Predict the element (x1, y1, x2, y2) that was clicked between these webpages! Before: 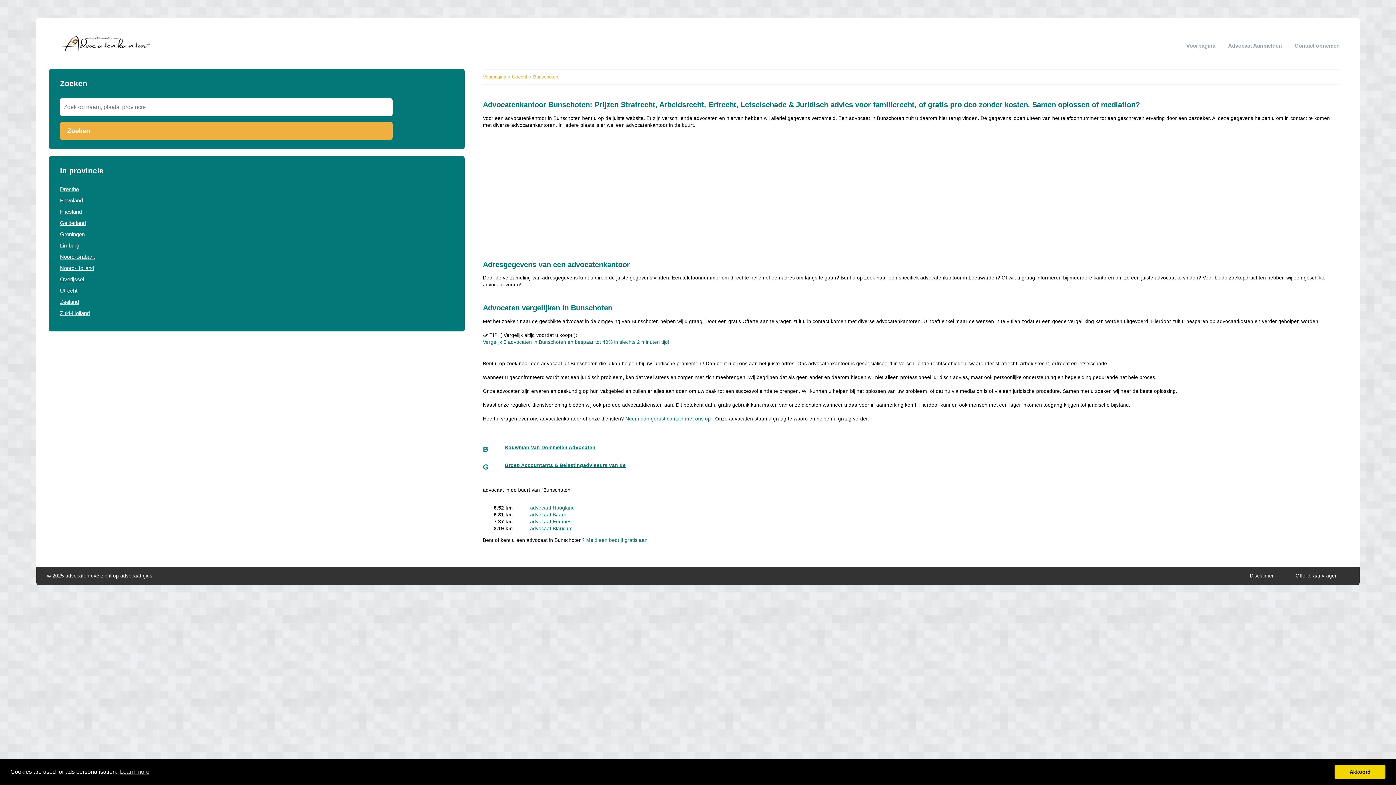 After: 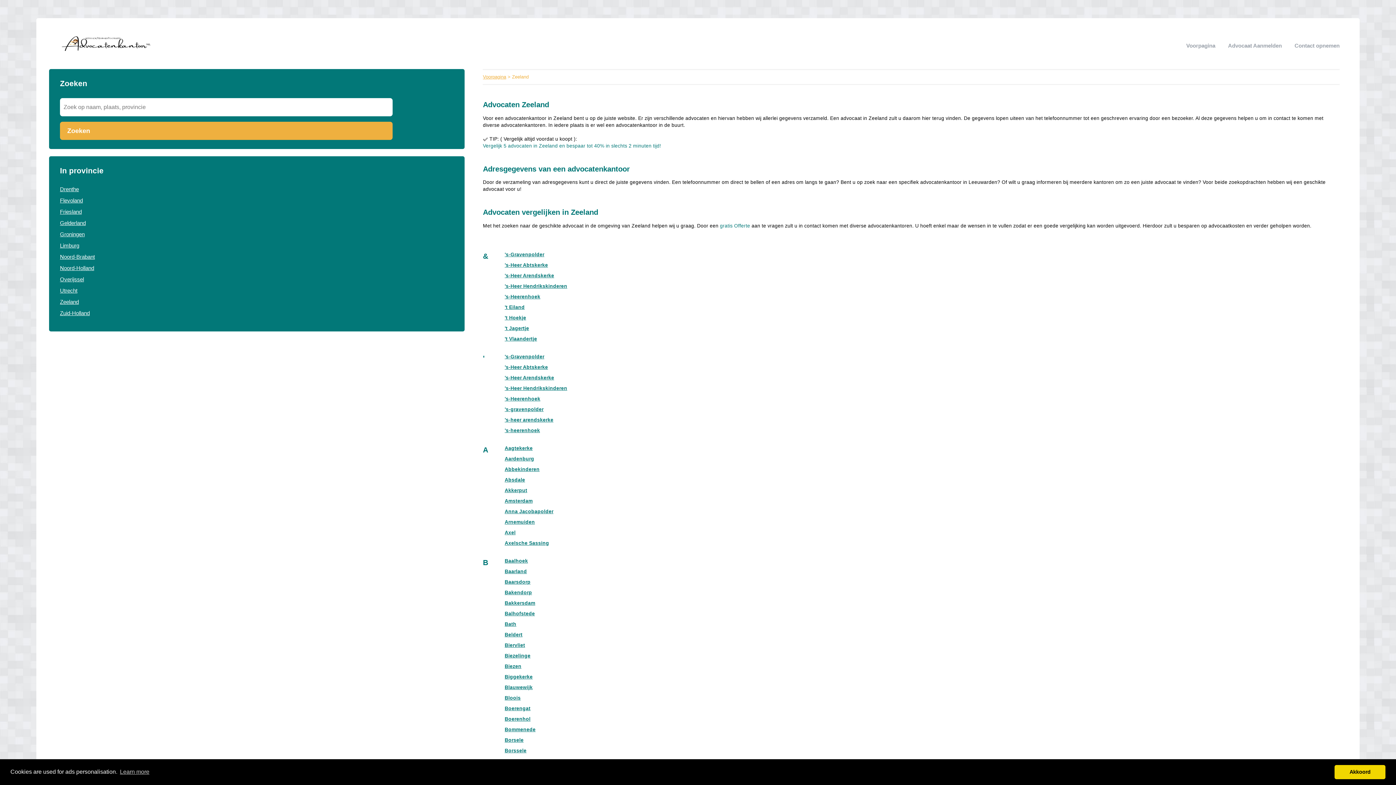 Action: bbox: (60, 298, 78, 305) label: Zeeland